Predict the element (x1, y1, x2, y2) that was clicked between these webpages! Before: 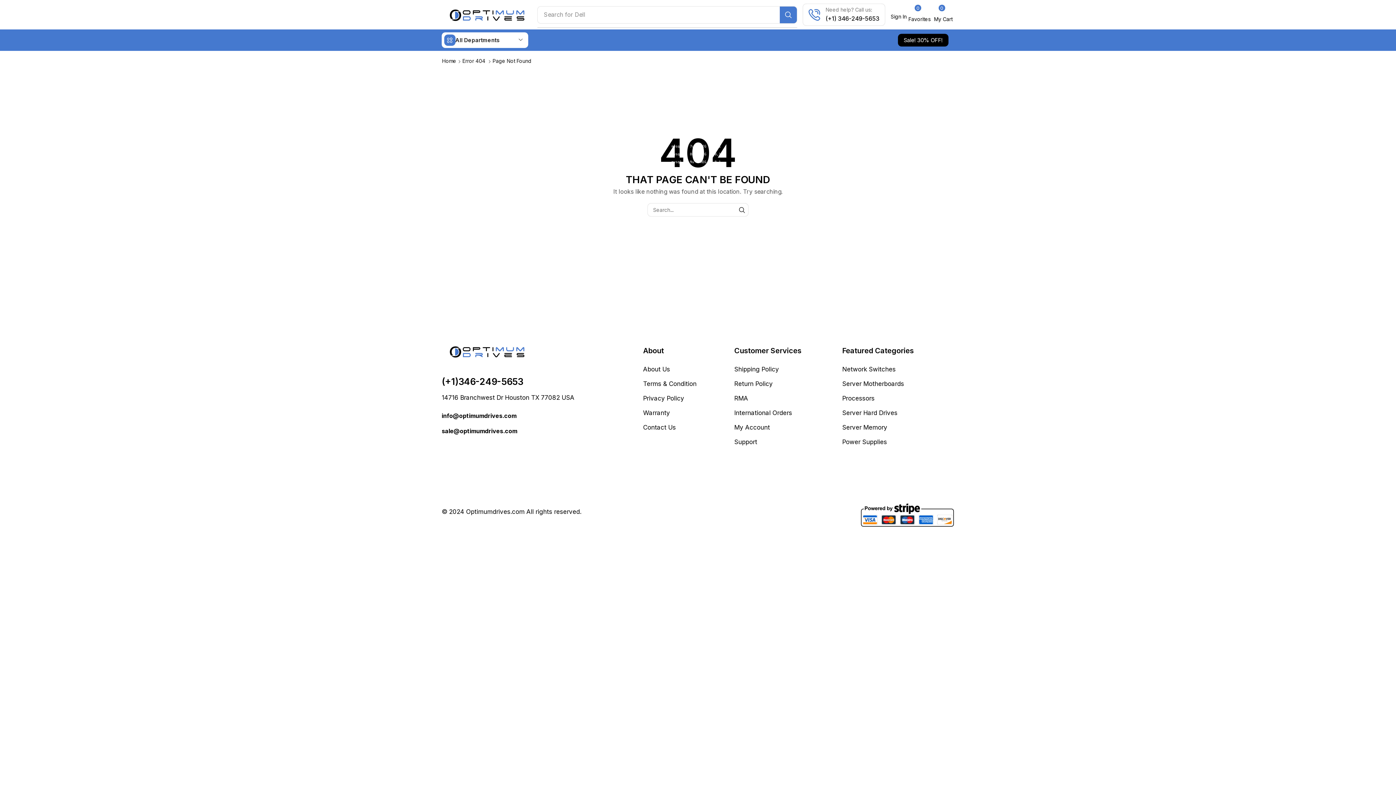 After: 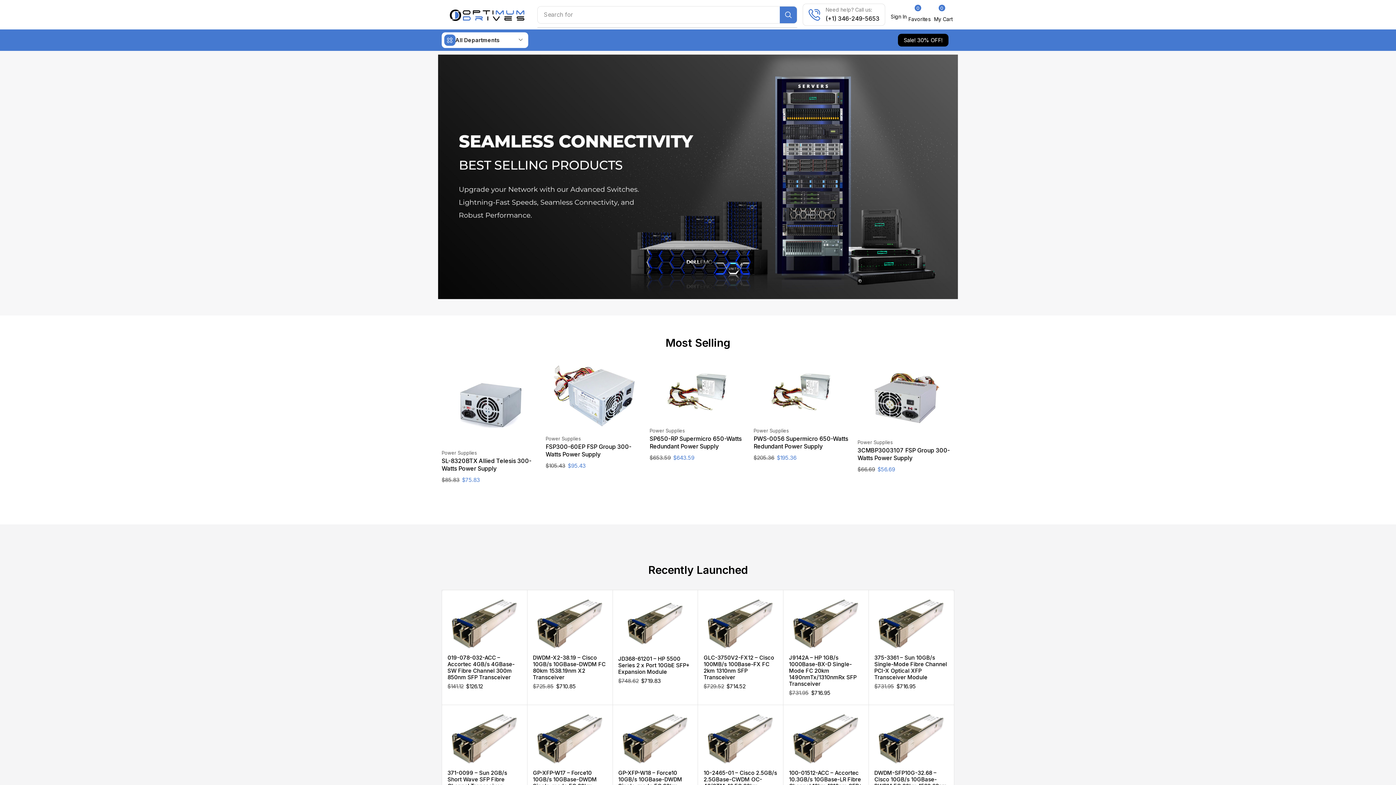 Action: label: Customer Services bbox: (734, 343, 831, 365)